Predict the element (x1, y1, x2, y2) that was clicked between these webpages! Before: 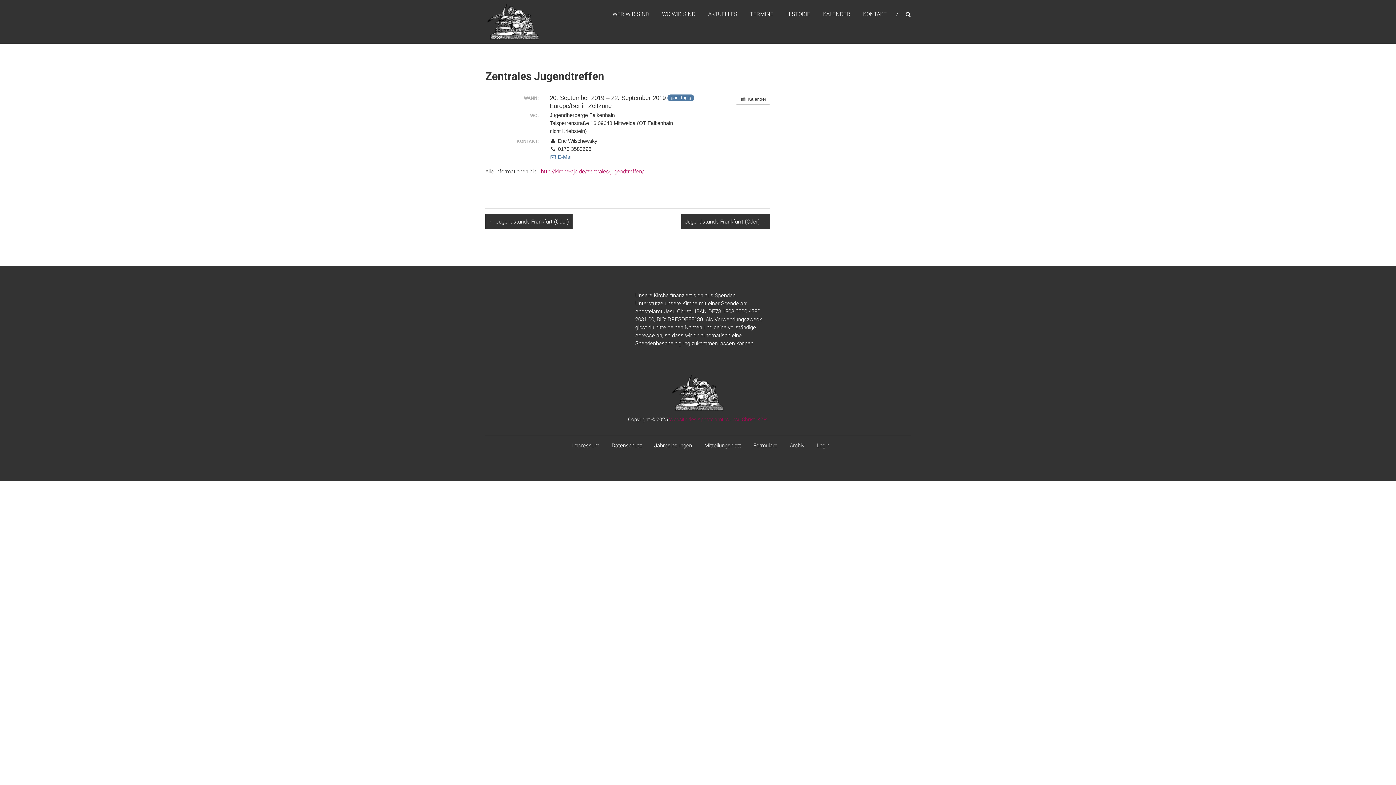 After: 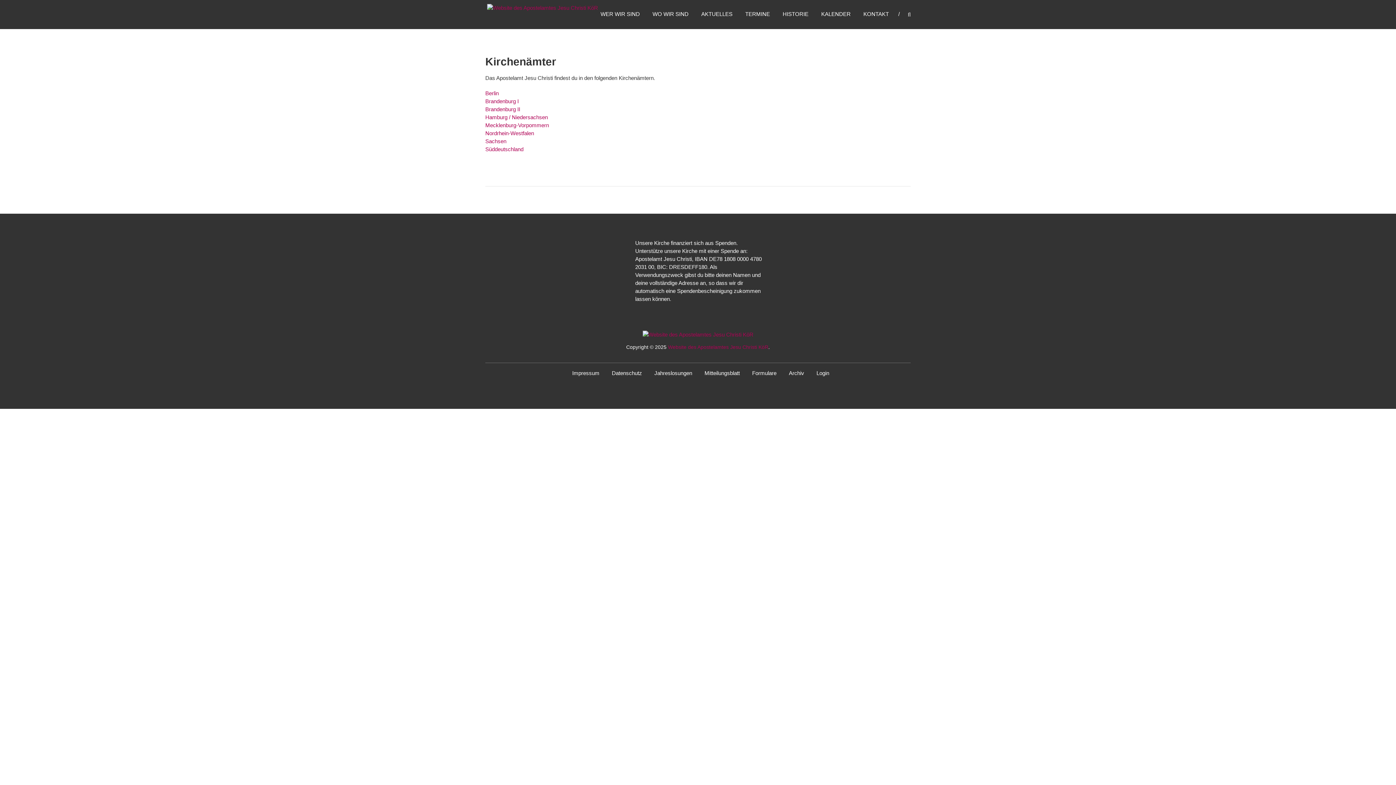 Action: bbox: (662, 3, 695, 24) label: WO WIR SIND